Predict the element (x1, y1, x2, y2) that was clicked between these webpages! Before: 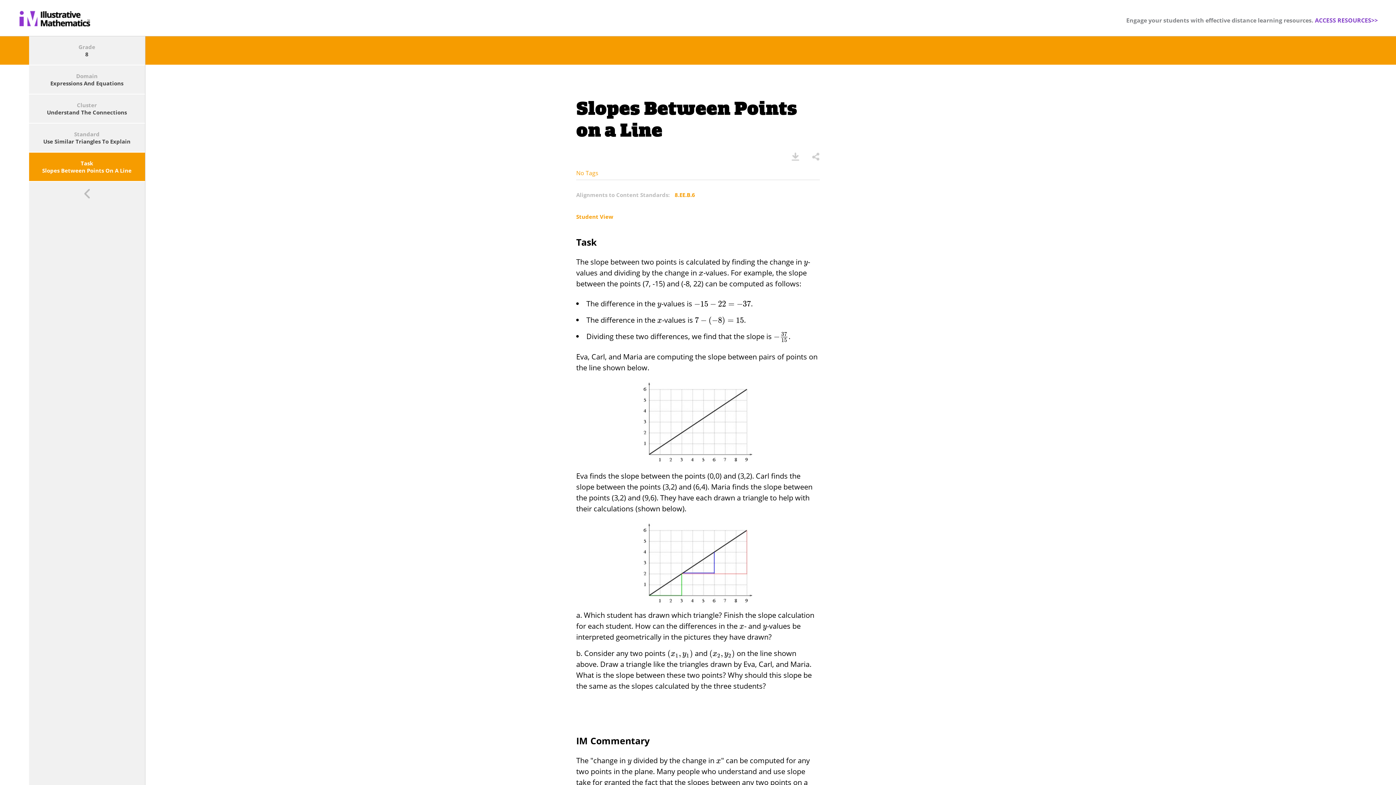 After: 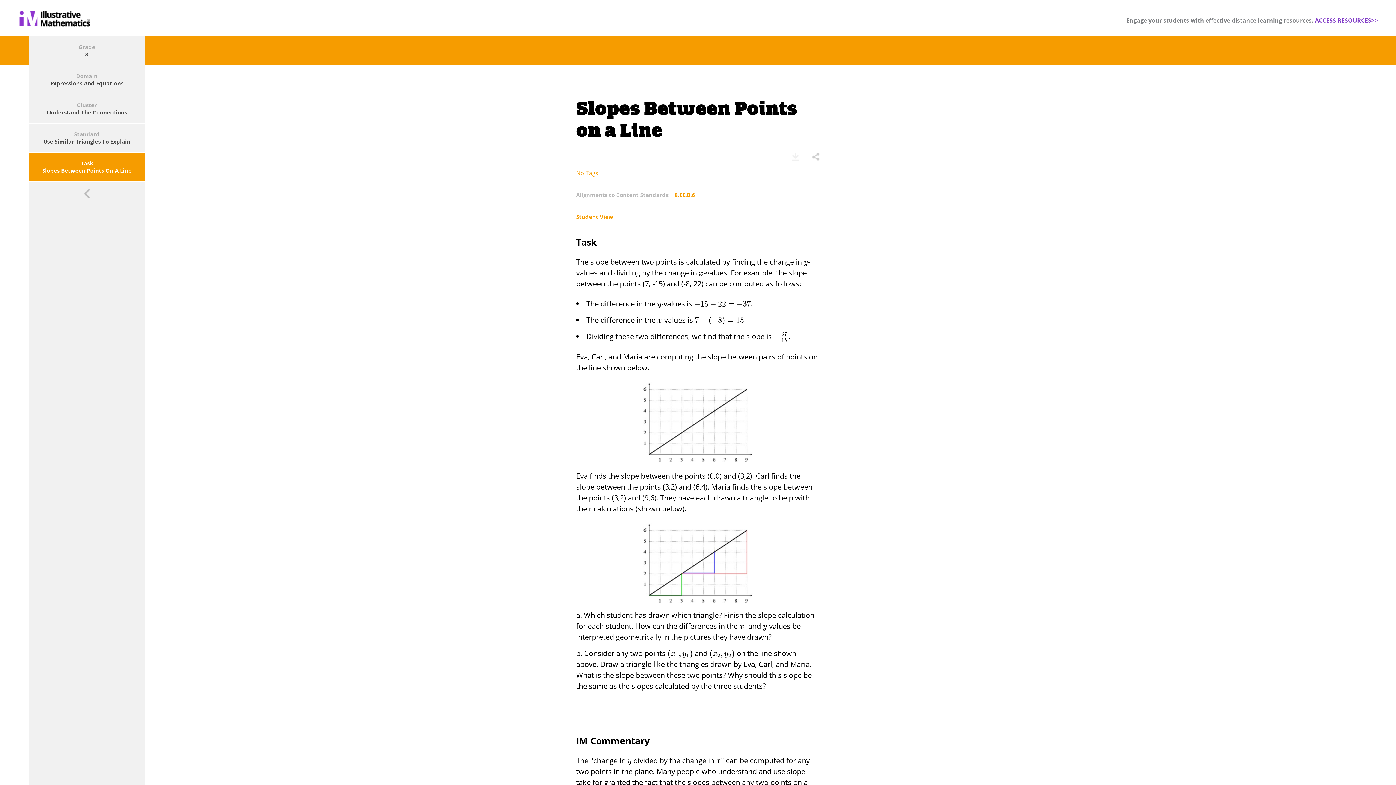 Action: bbox: (784, 152, 801, 159) label:  